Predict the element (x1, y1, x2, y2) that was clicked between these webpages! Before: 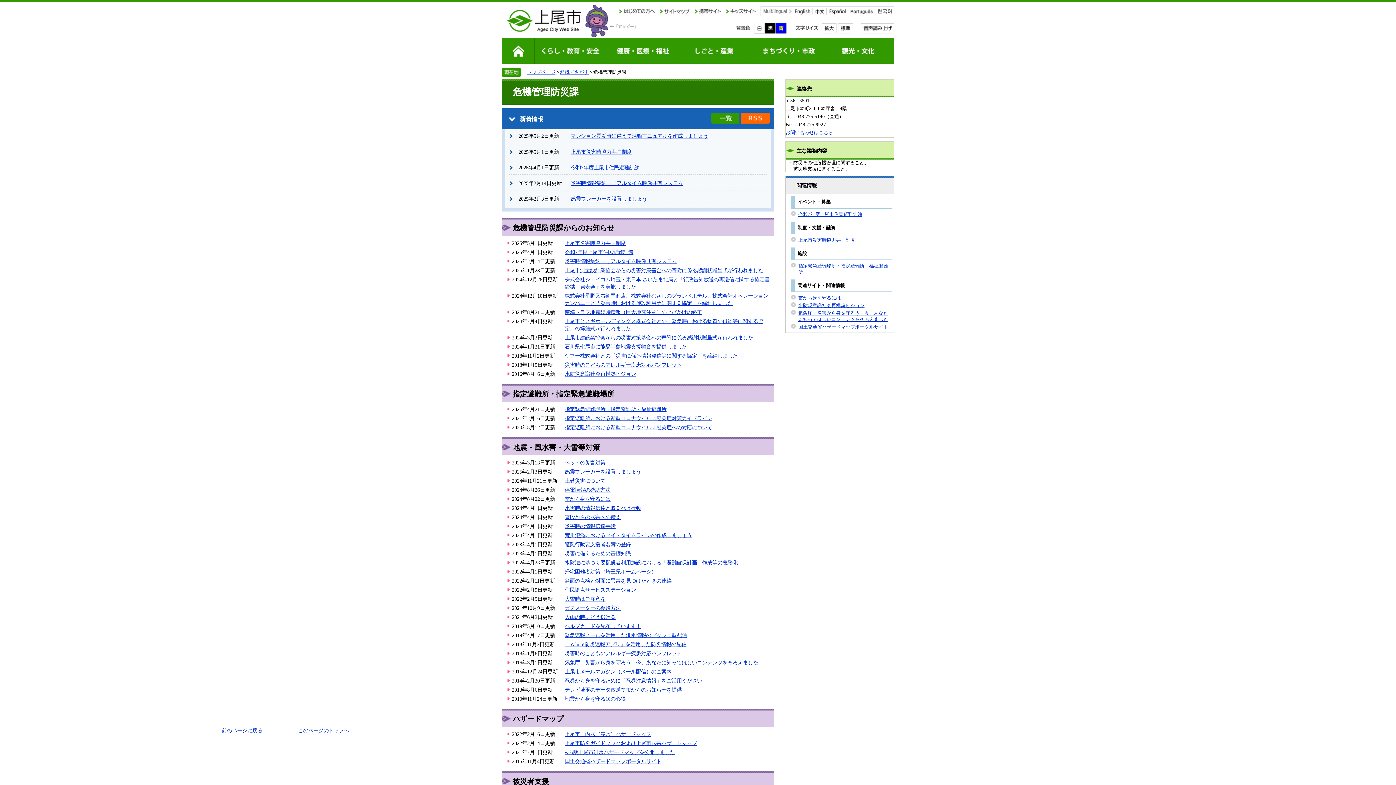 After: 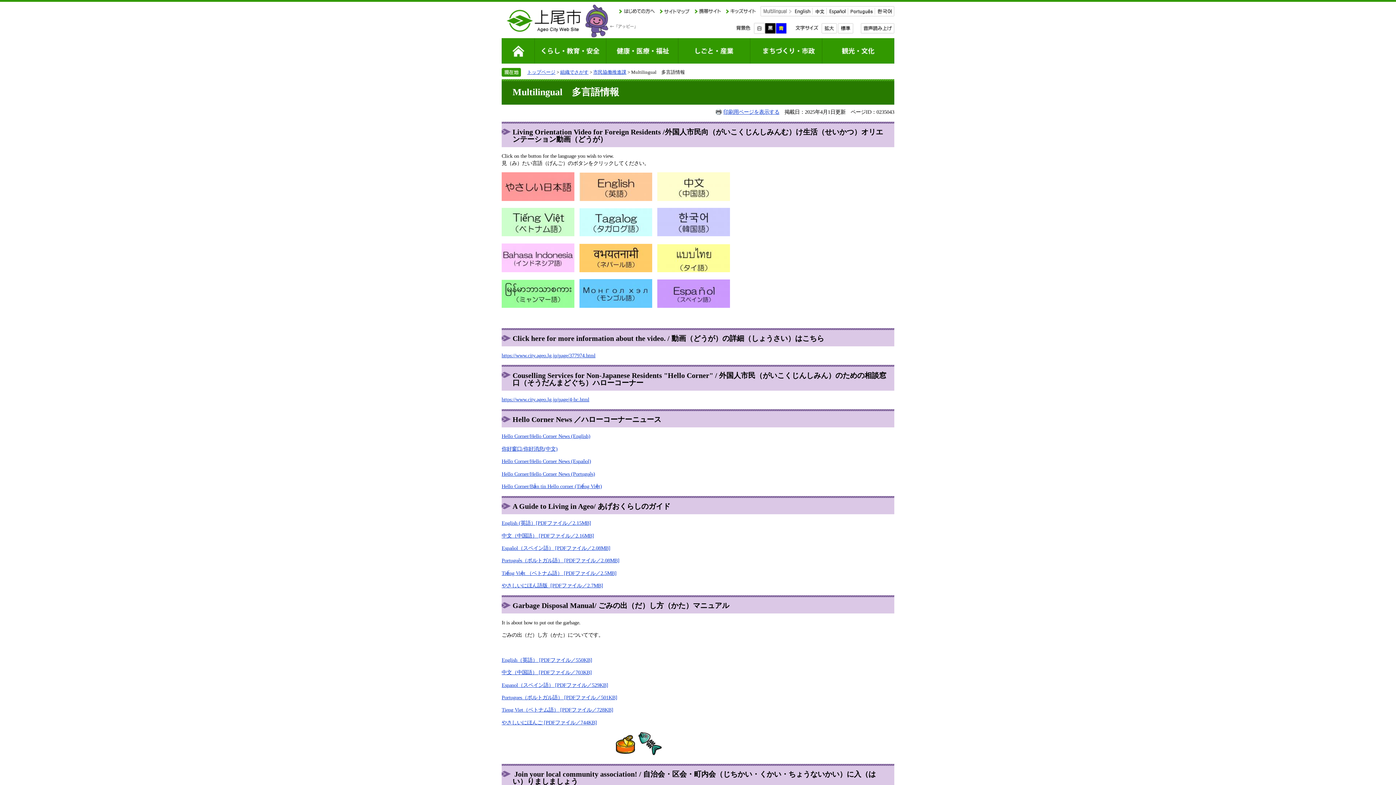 Action: bbox: (794, 11, 811, 17)